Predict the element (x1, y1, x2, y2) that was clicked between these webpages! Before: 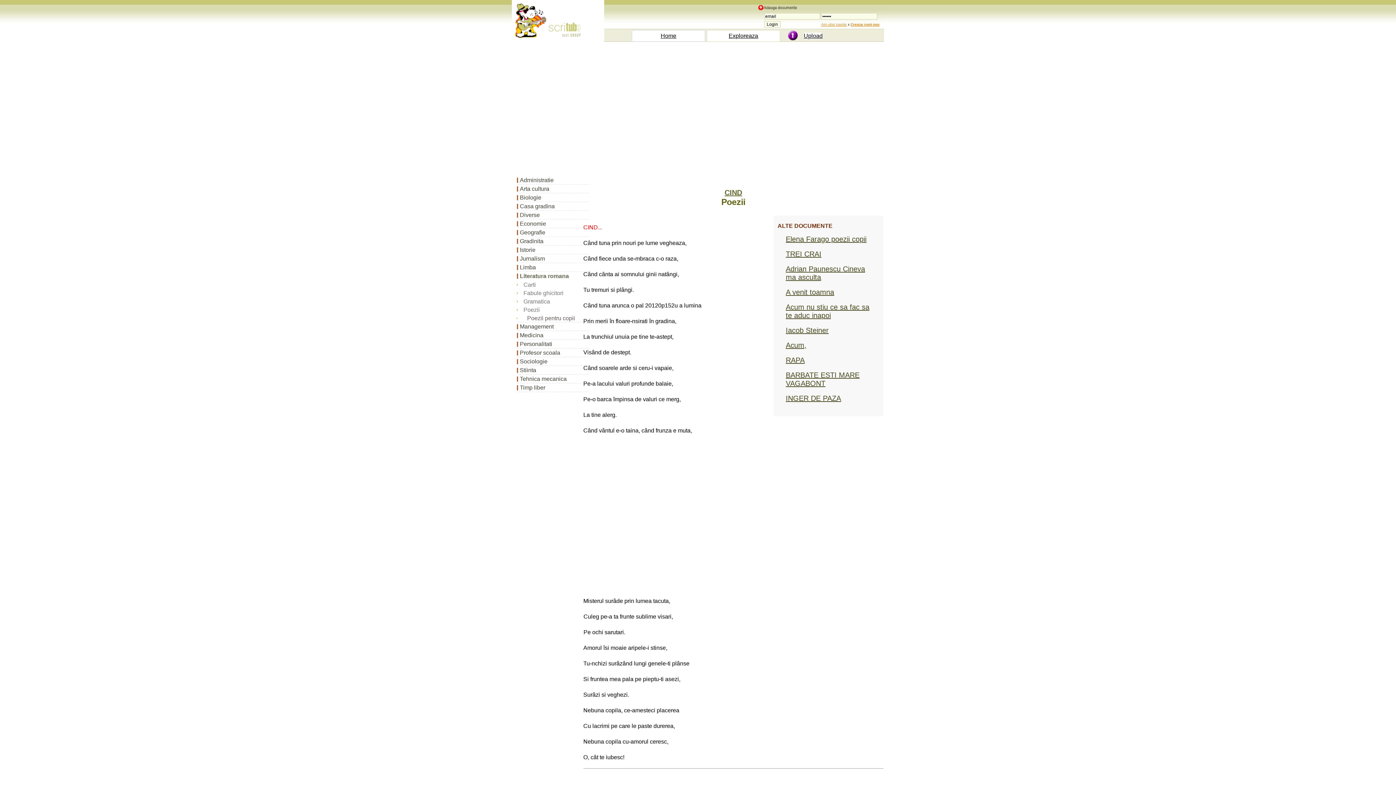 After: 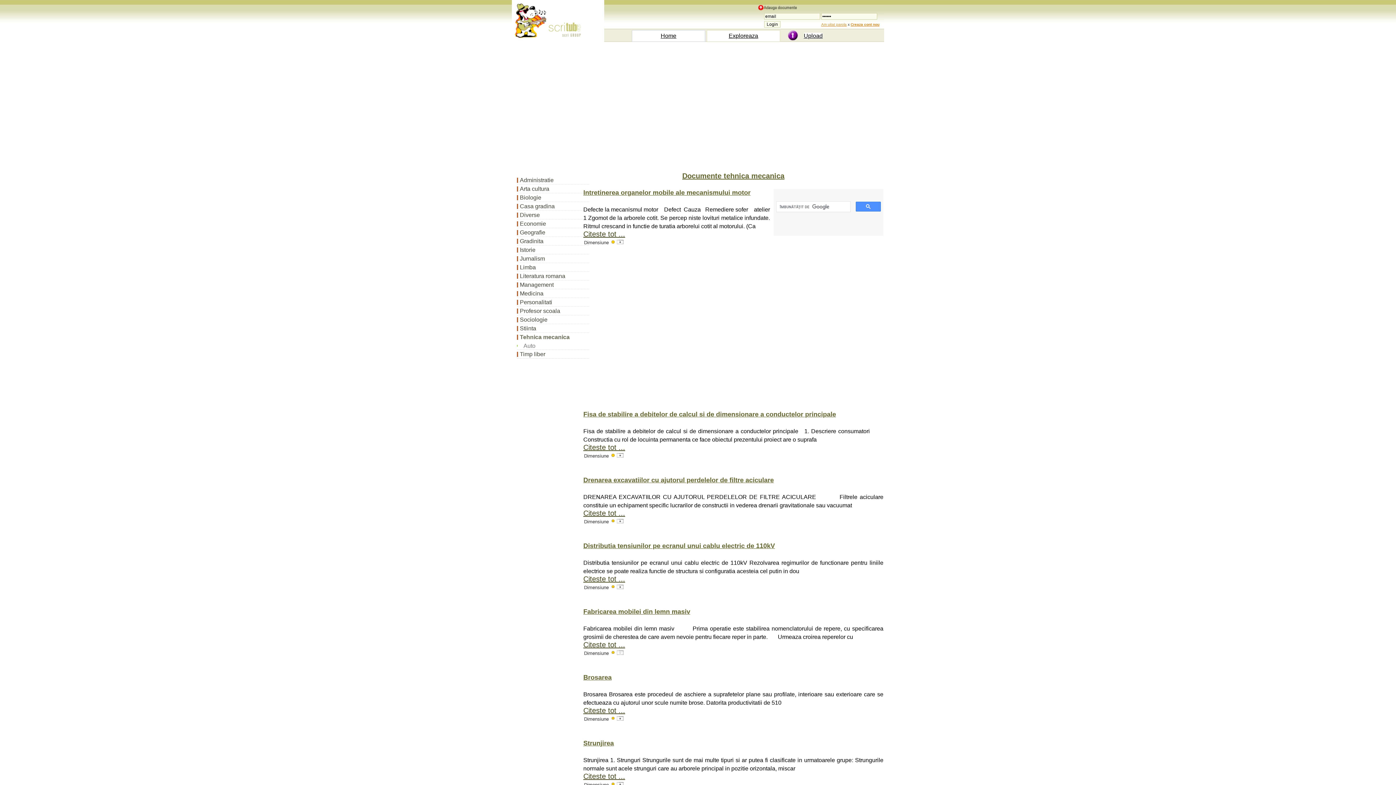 Action: bbox: (517, 374, 589, 383) label: Tehnica mecanica